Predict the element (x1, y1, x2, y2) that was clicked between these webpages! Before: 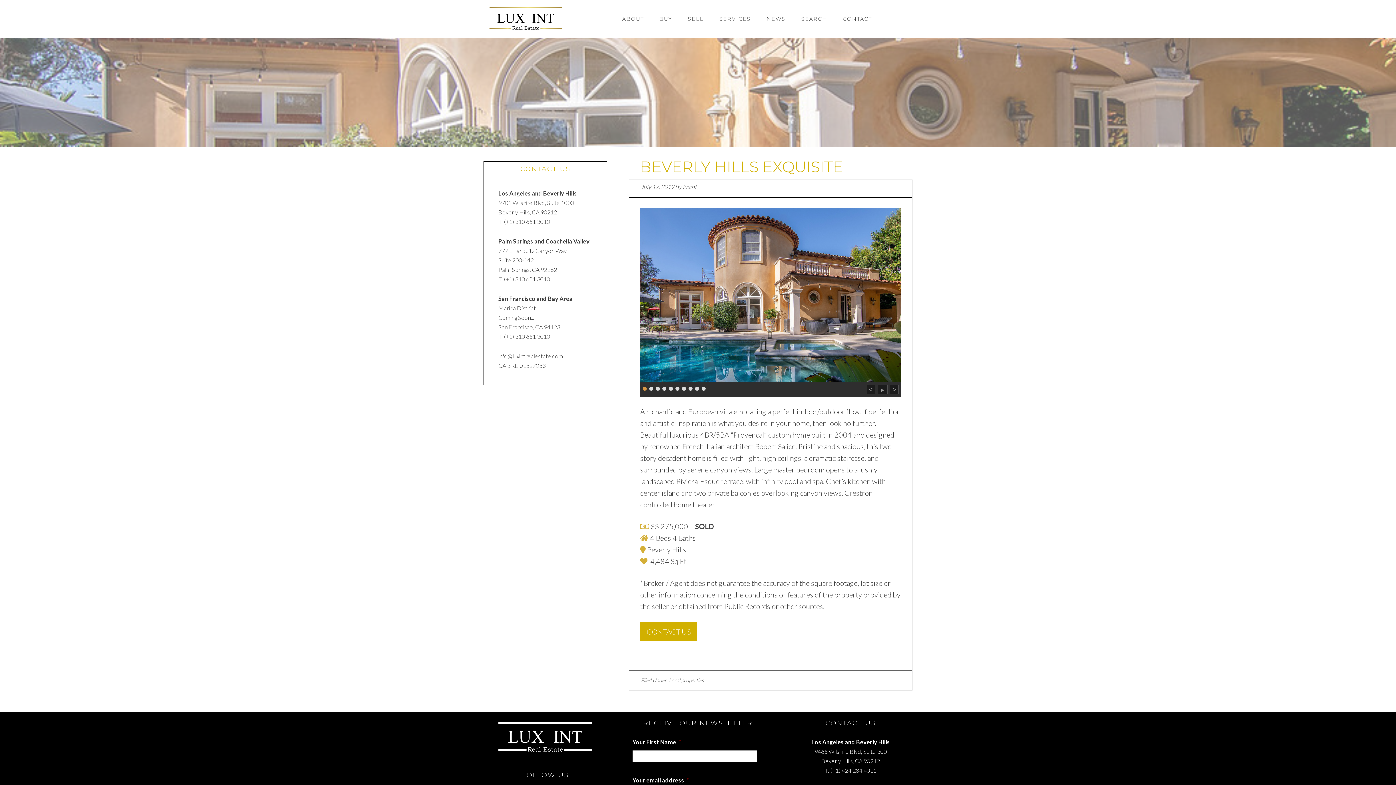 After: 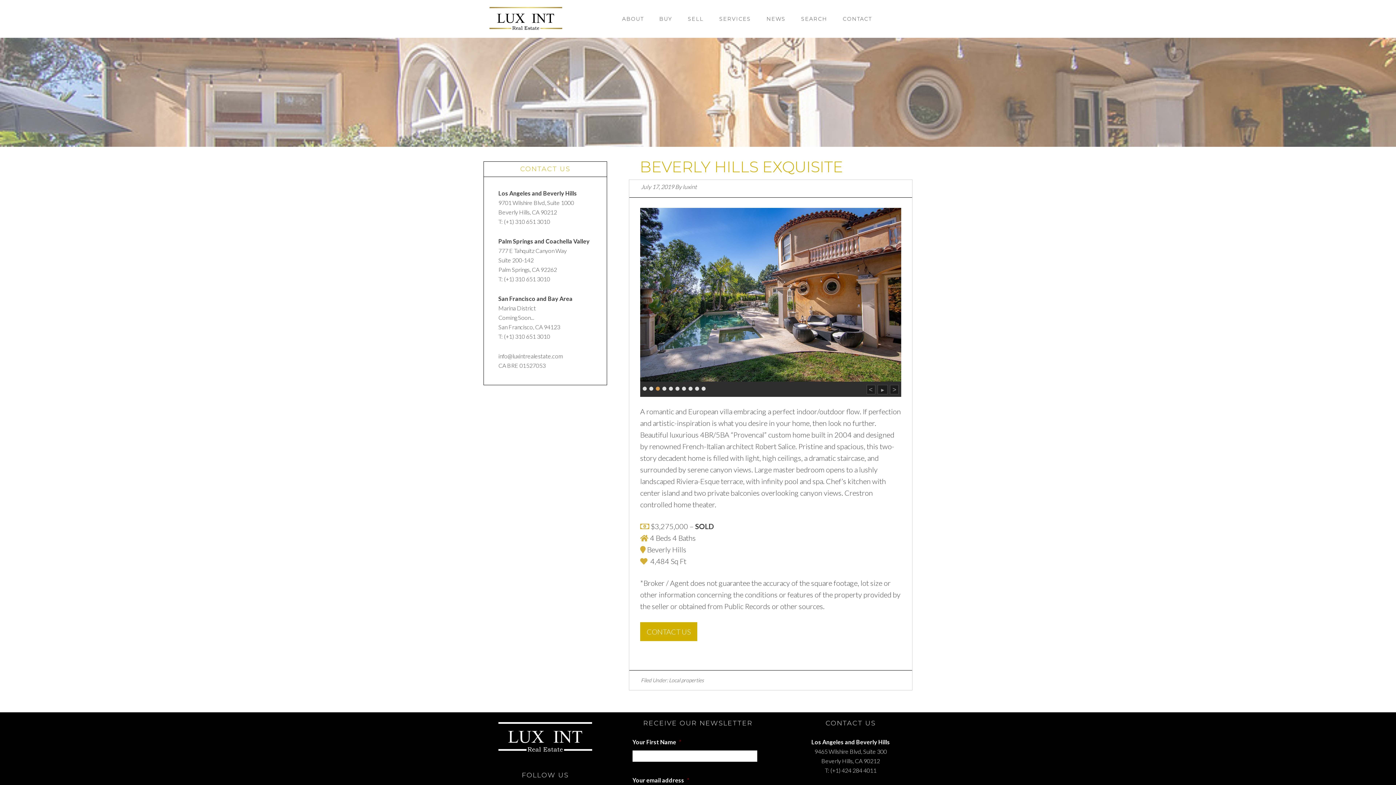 Action: label:   bbox: (656, 386, 660, 390)